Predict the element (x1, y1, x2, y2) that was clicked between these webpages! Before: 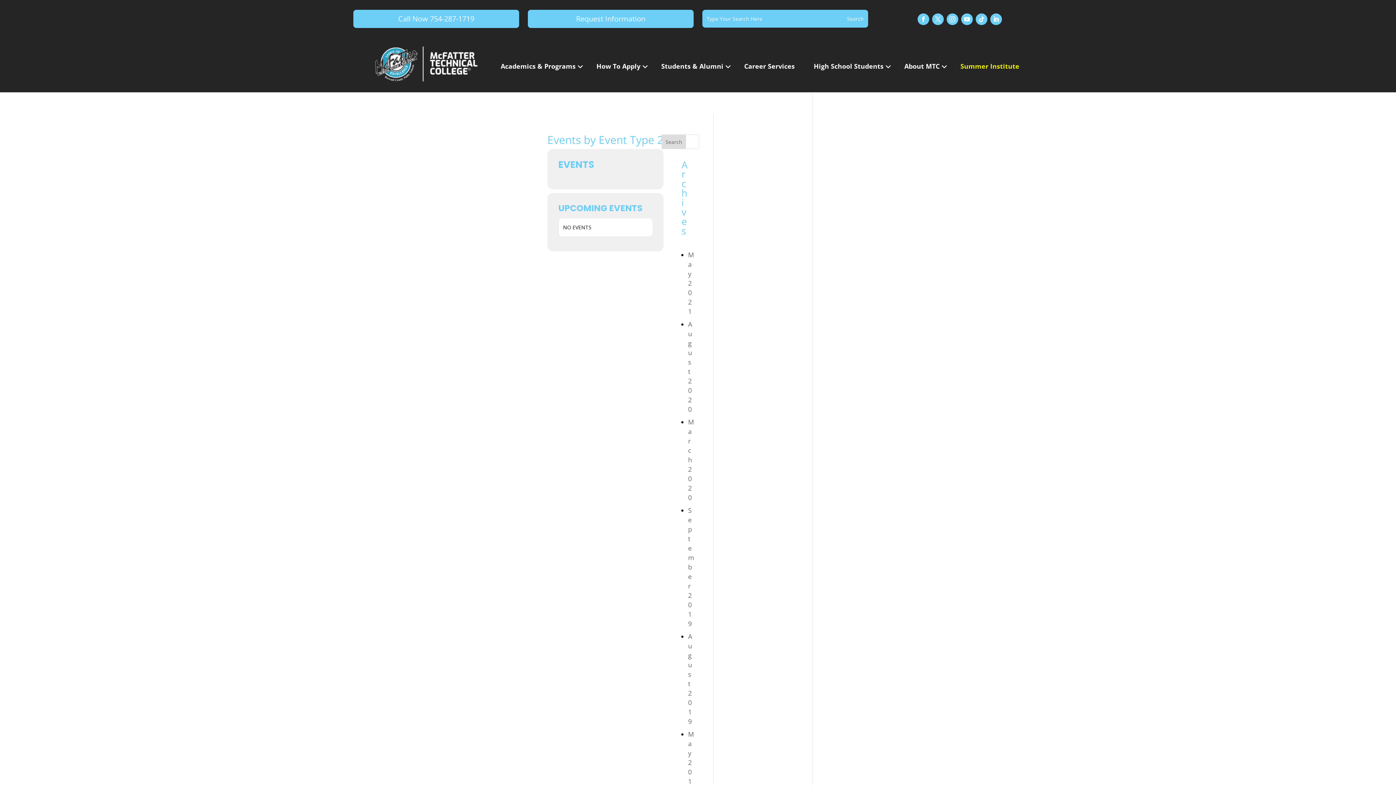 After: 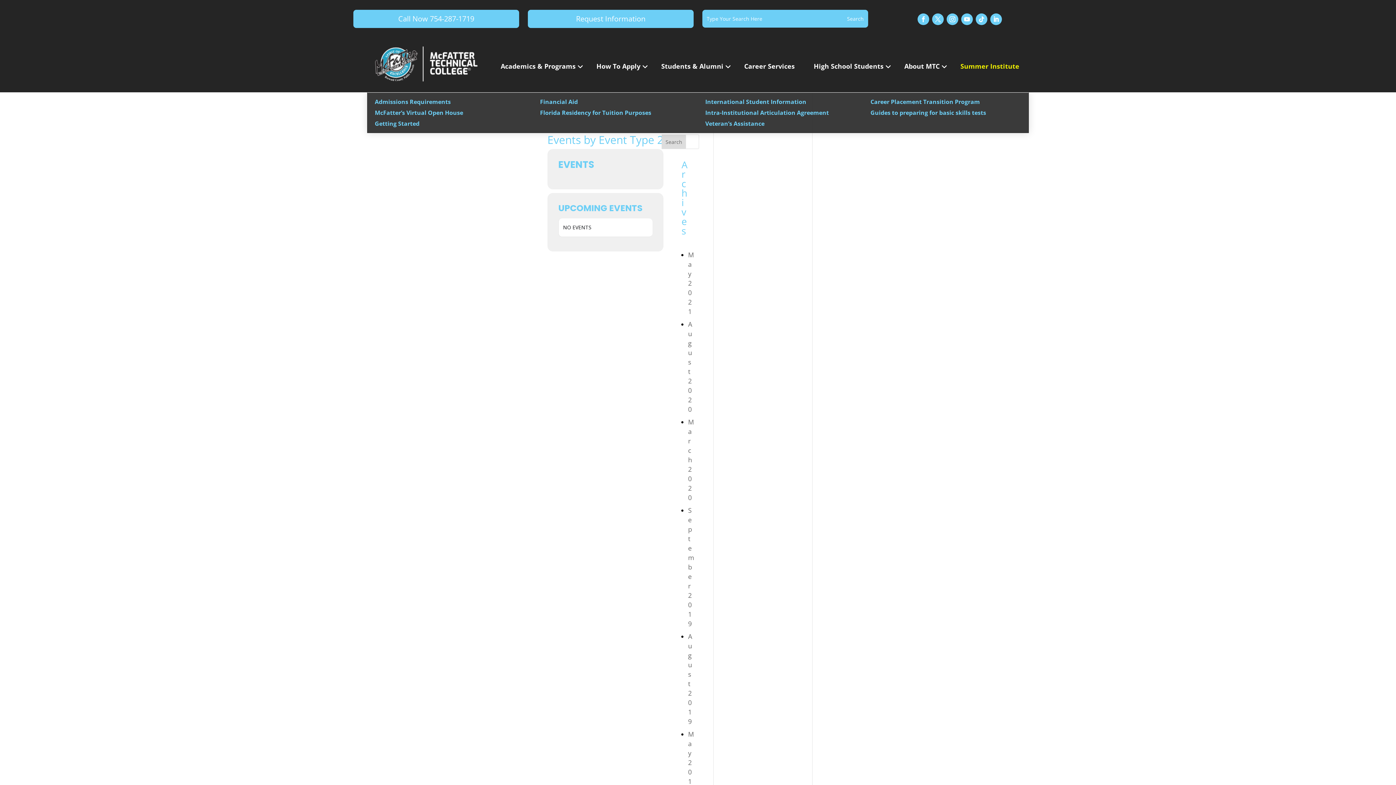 Action: label: How To Apply bbox: (587, 41, 651, 92)